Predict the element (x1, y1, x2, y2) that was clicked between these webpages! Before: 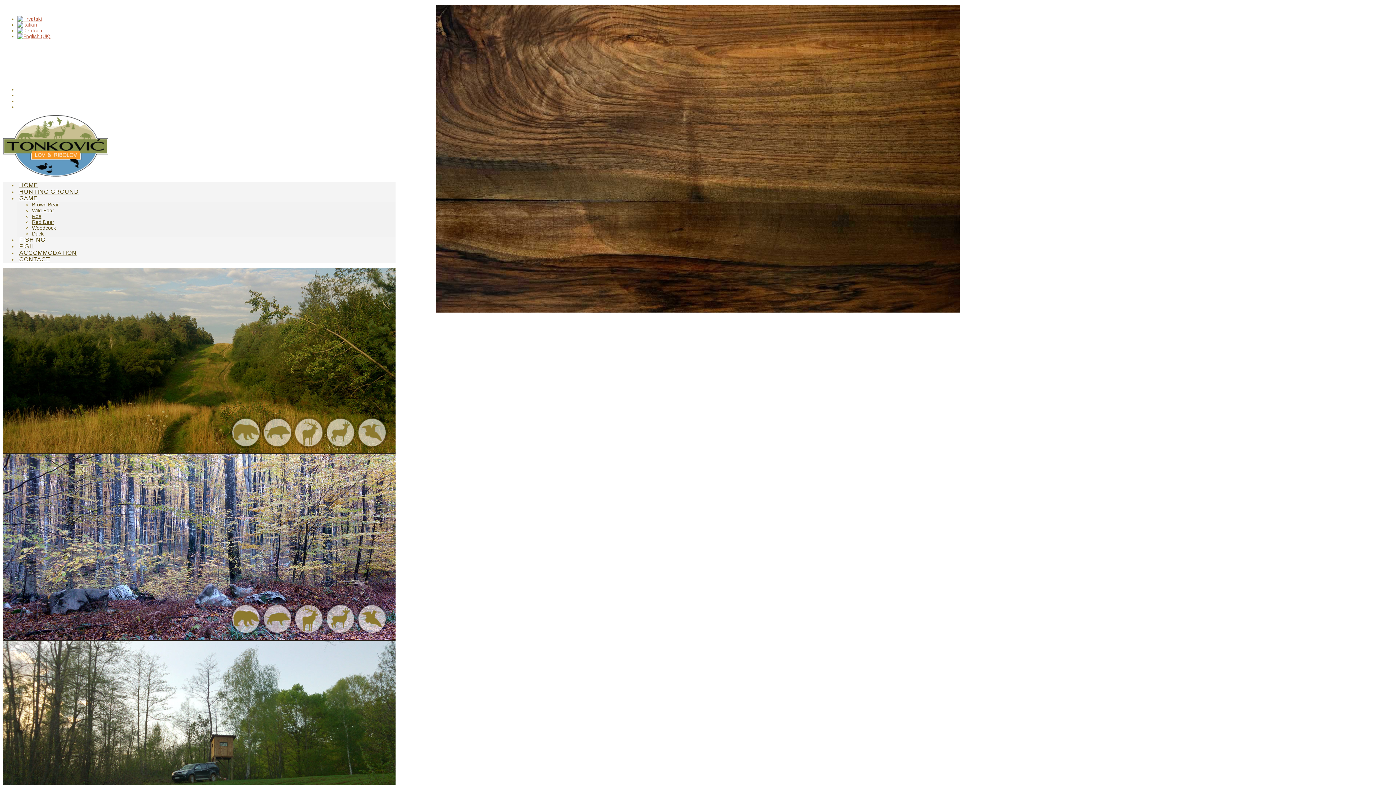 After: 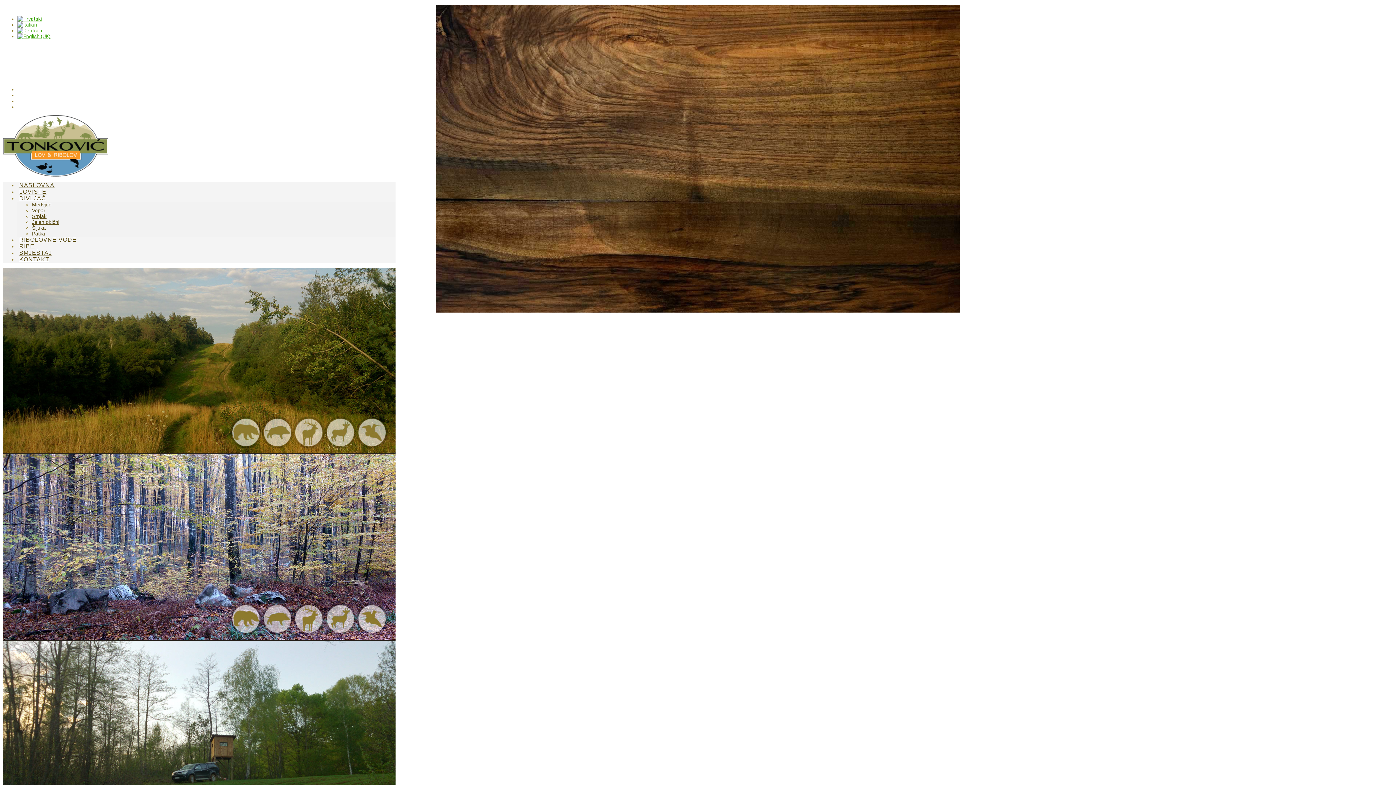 Action: bbox: (17, 16, 41, 21)